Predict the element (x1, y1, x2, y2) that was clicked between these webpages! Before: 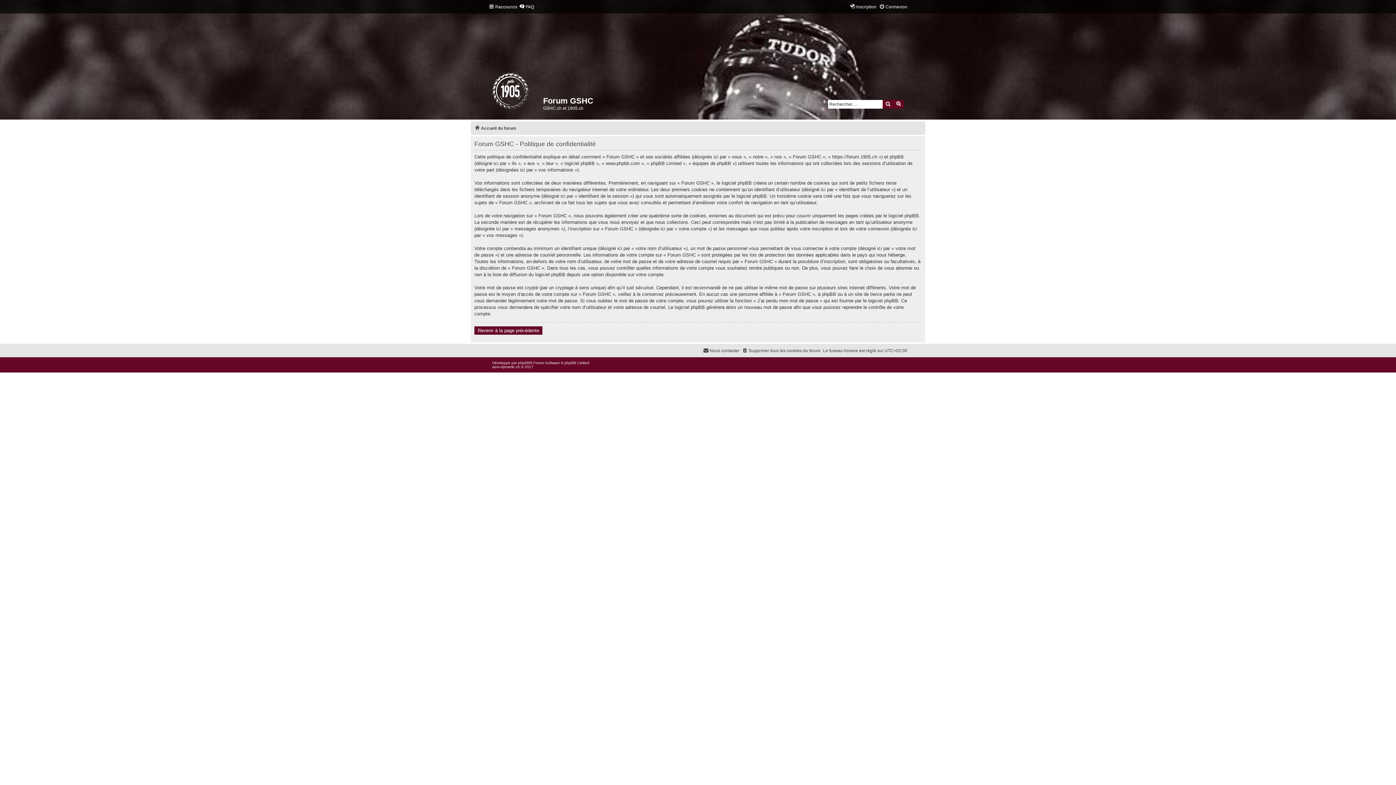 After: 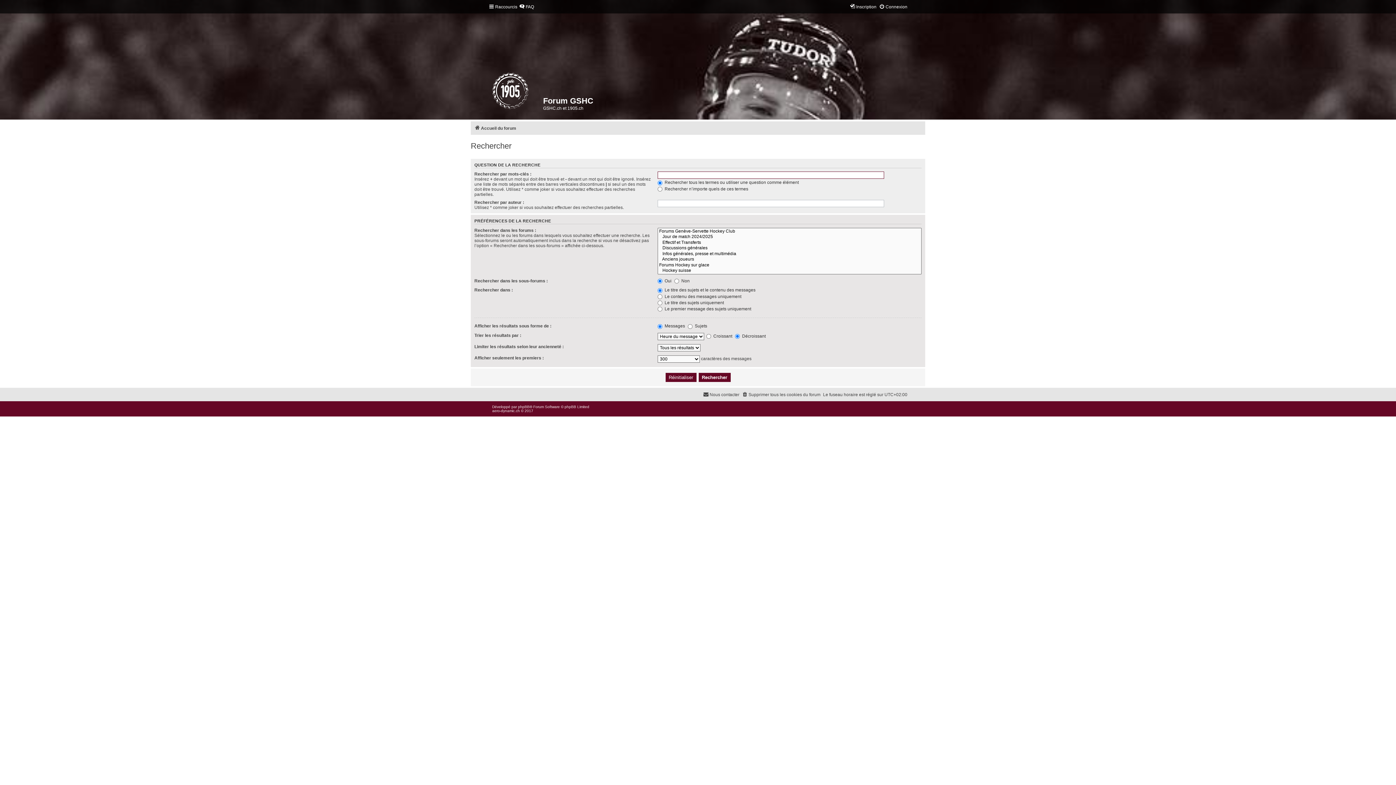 Action: bbox: (893, 100, 904, 108) label: Recherche avancée